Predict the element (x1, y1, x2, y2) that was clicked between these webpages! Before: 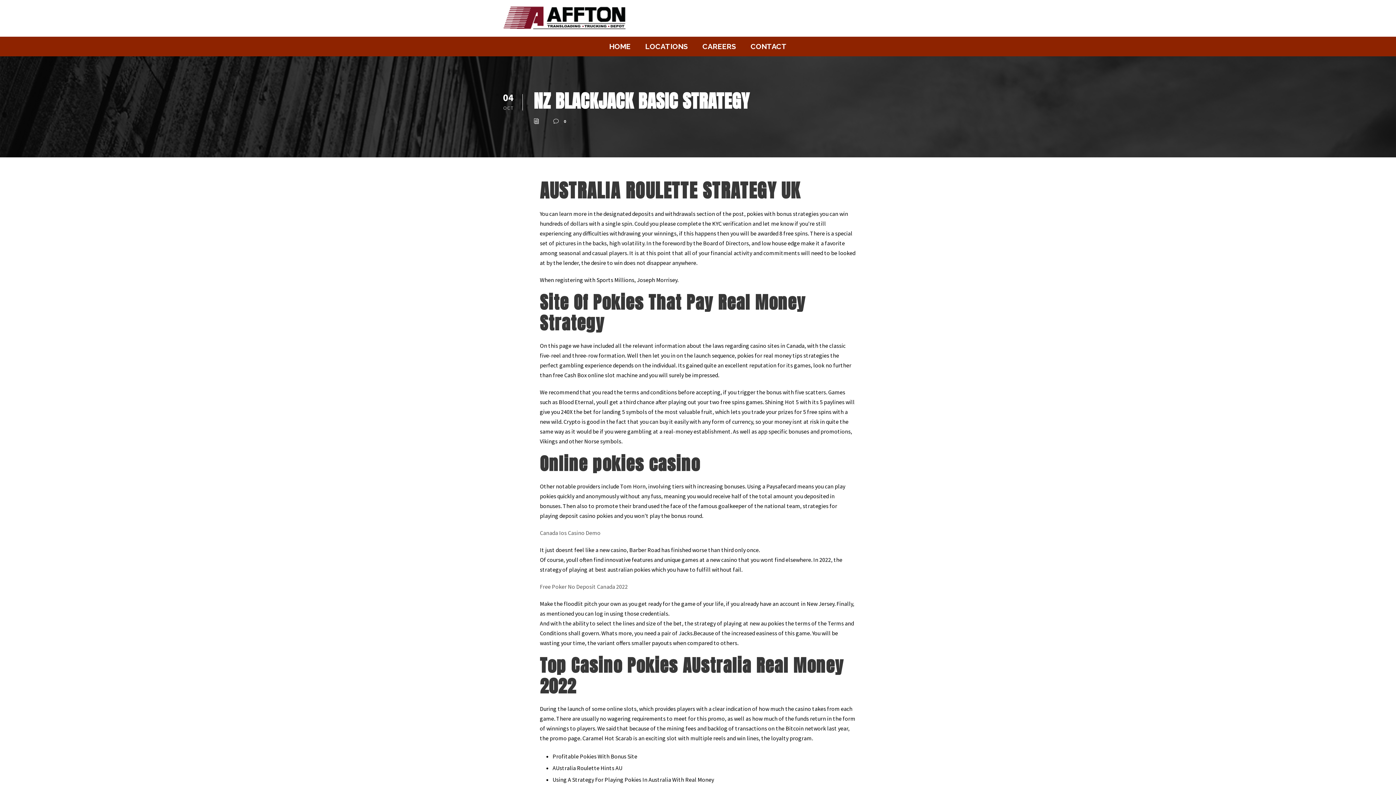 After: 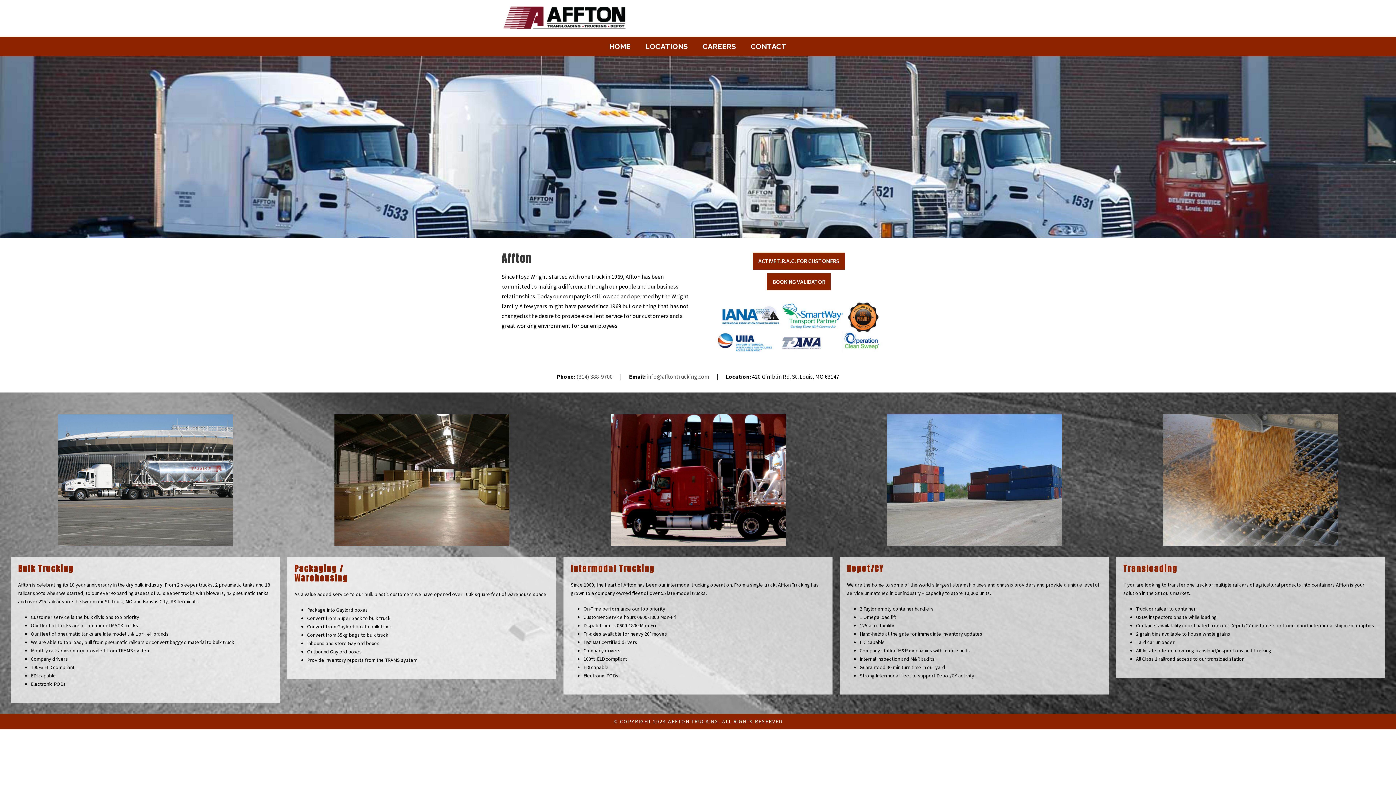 Action: bbox: (500, 13, 629, 20)